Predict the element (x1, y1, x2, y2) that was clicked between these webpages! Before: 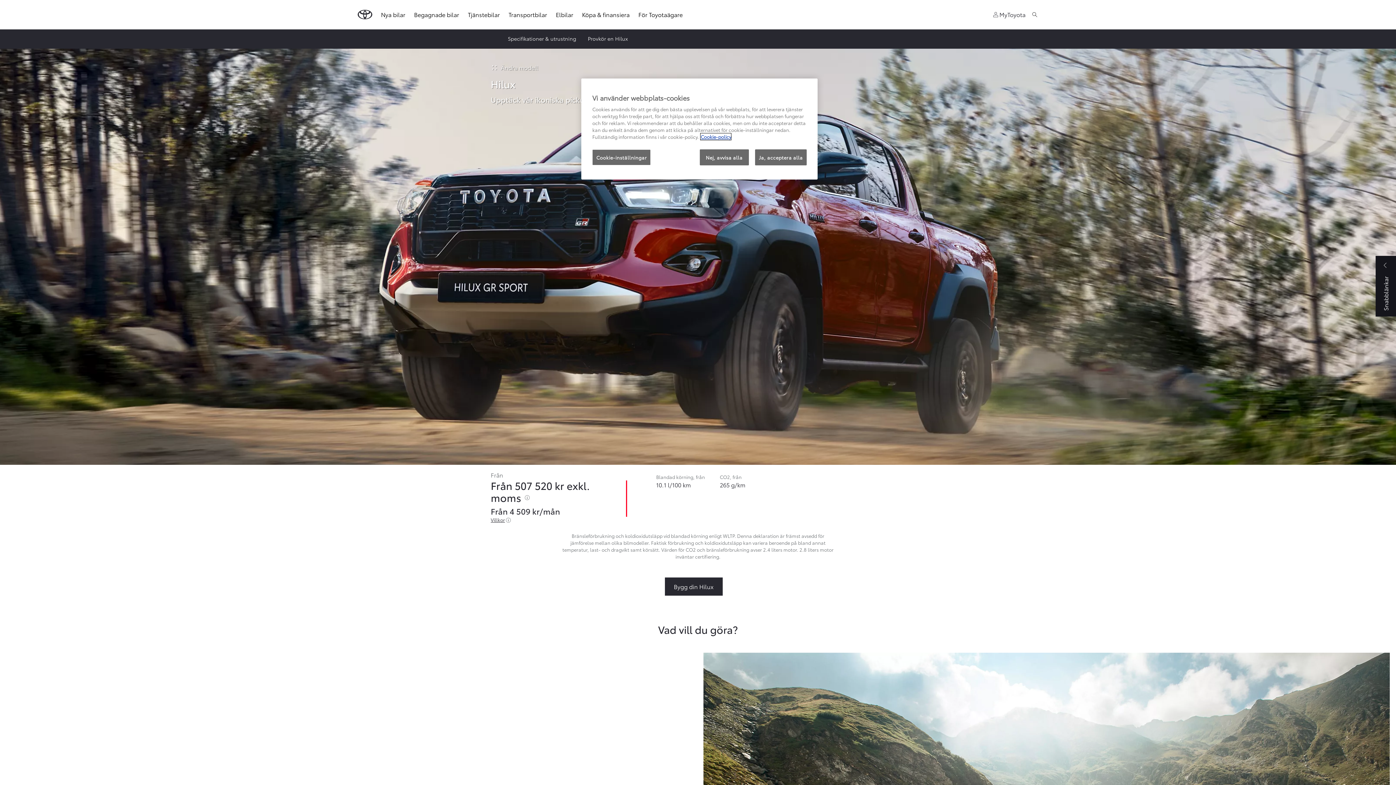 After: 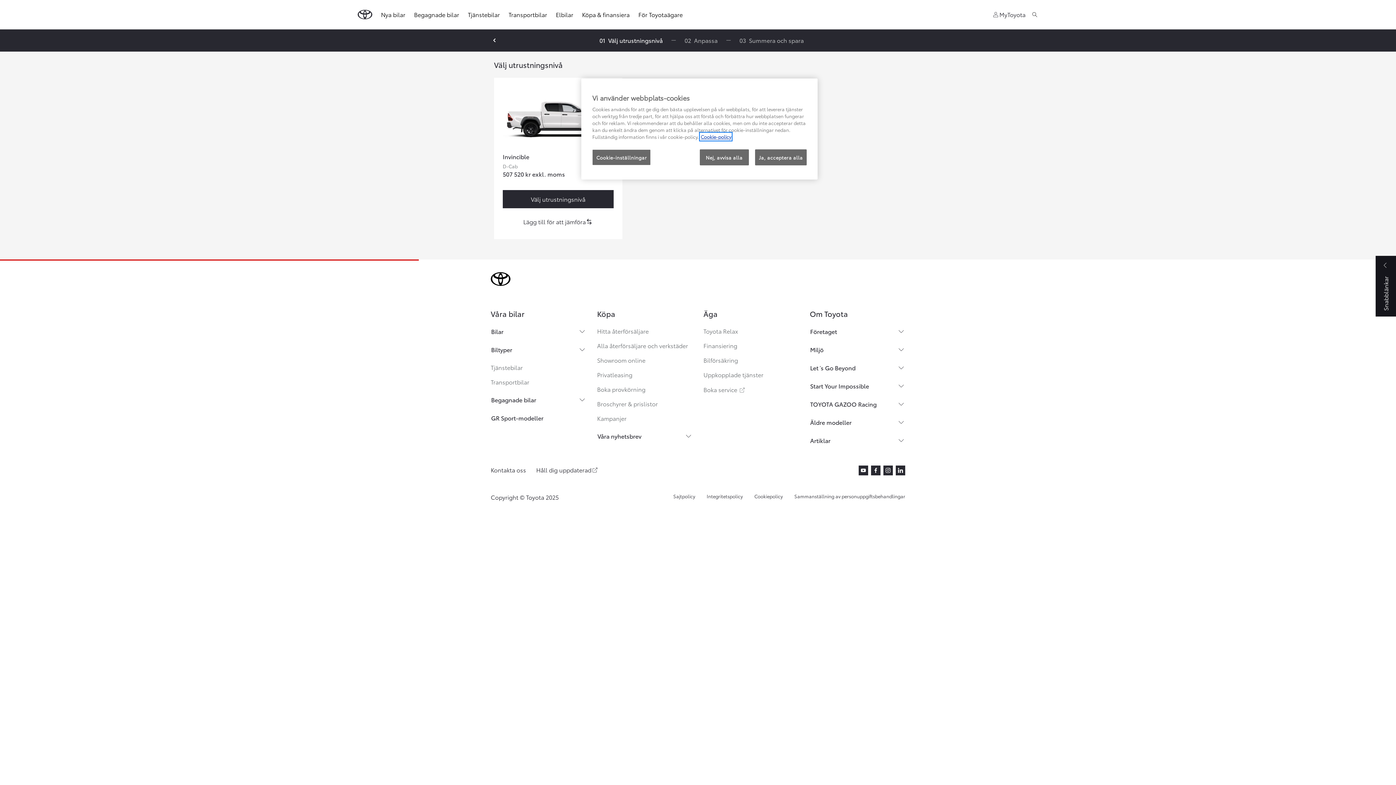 Action: label: Bygg din Hilux bbox: (664, 577, 722, 596)